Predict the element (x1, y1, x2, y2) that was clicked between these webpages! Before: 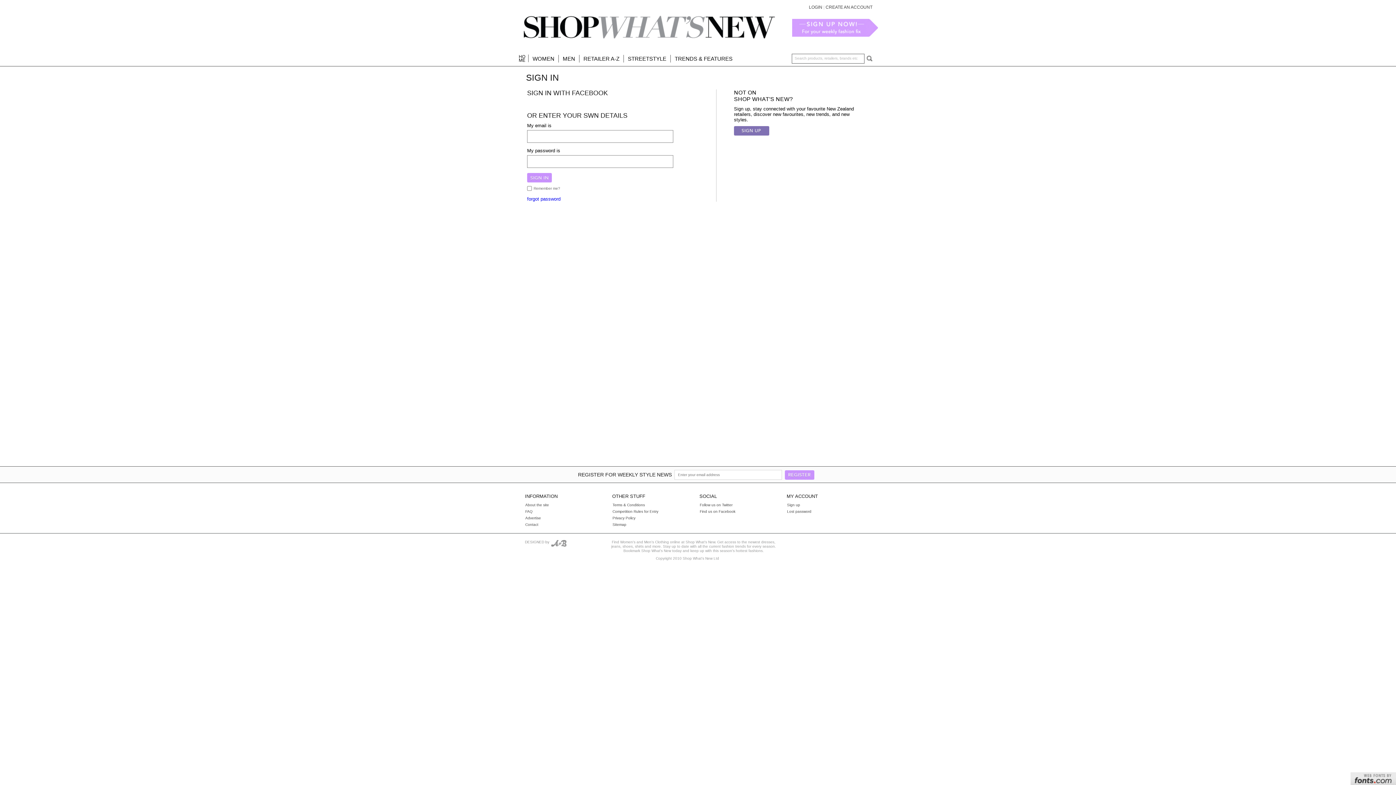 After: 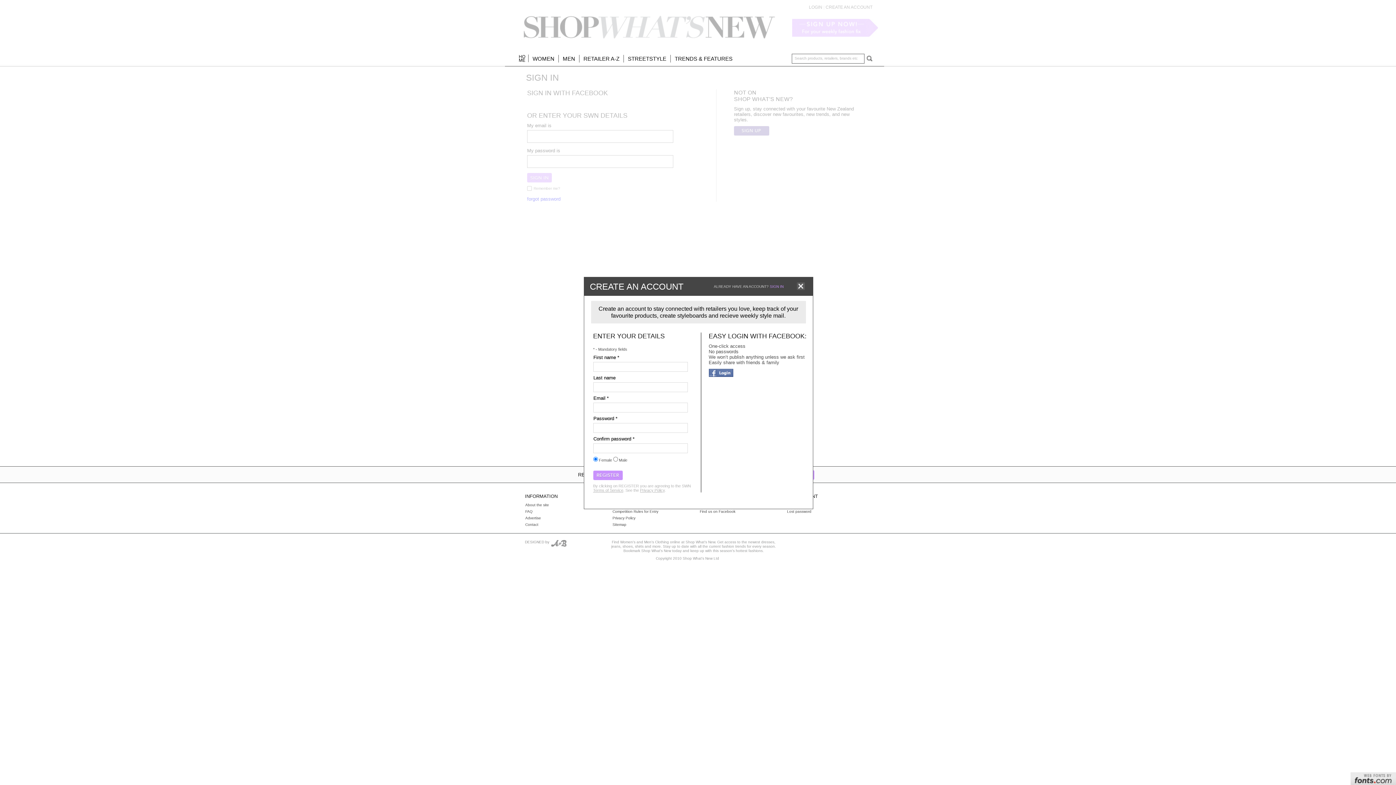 Action: label: CREATE AN ACCOUNT bbox: (825, 4, 872, 9)